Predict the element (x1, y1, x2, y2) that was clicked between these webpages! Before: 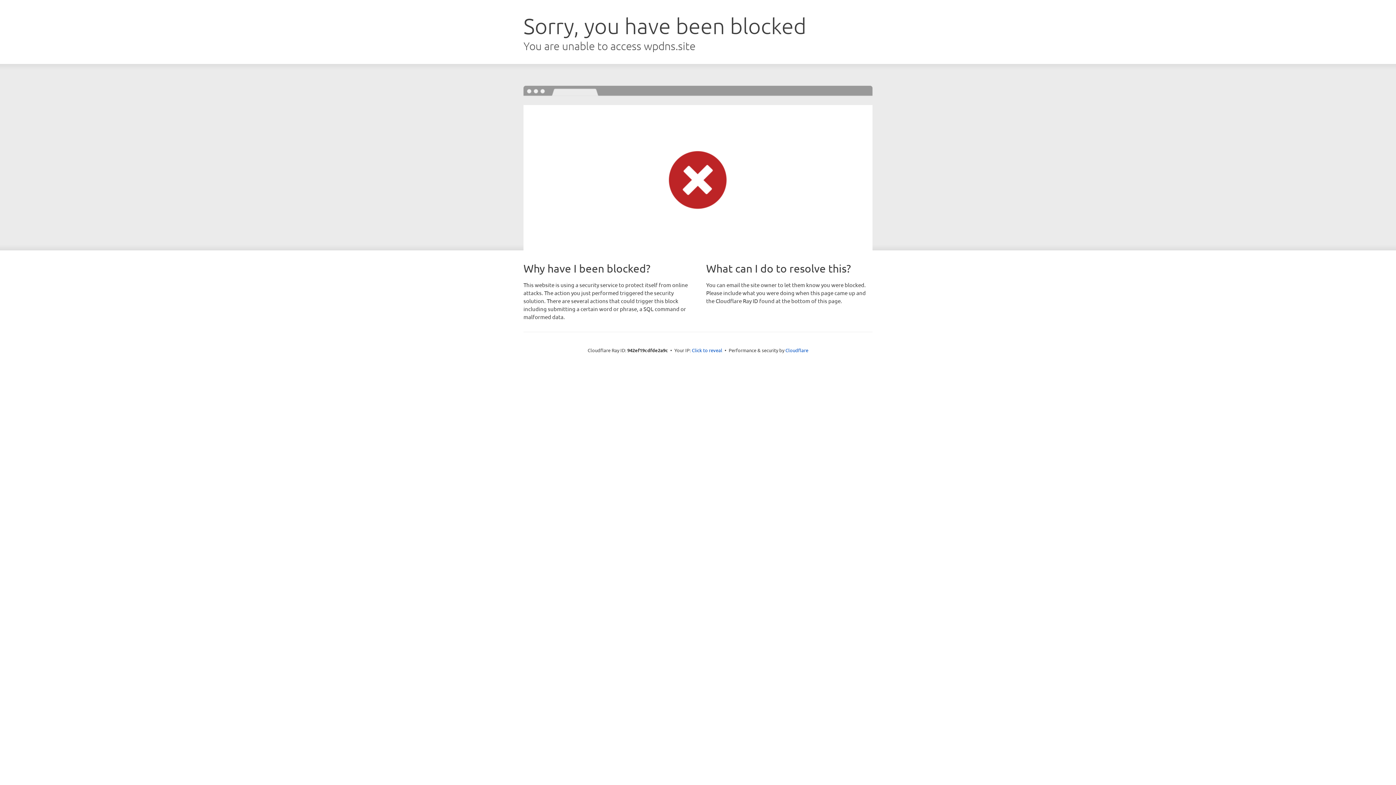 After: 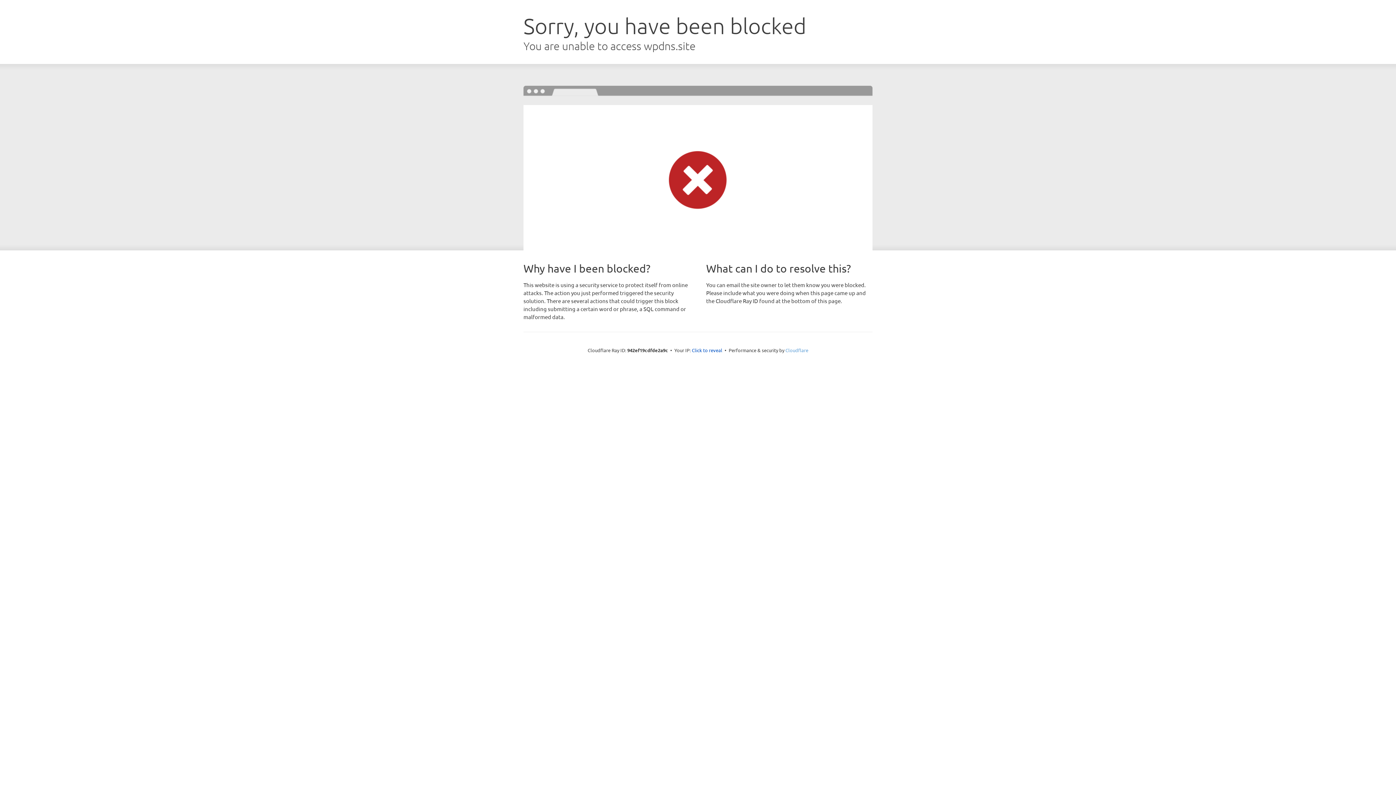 Action: bbox: (785, 347, 808, 353) label: Cloudflare